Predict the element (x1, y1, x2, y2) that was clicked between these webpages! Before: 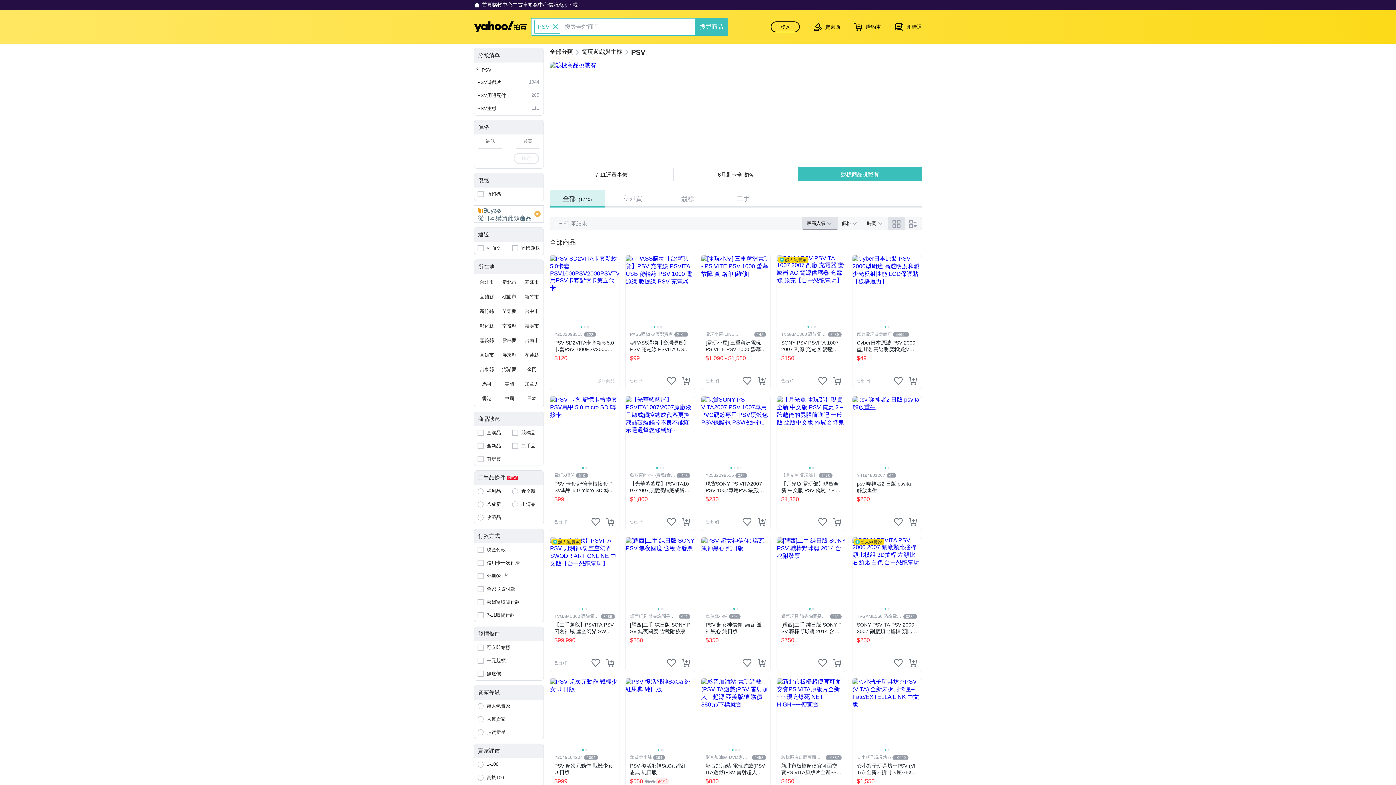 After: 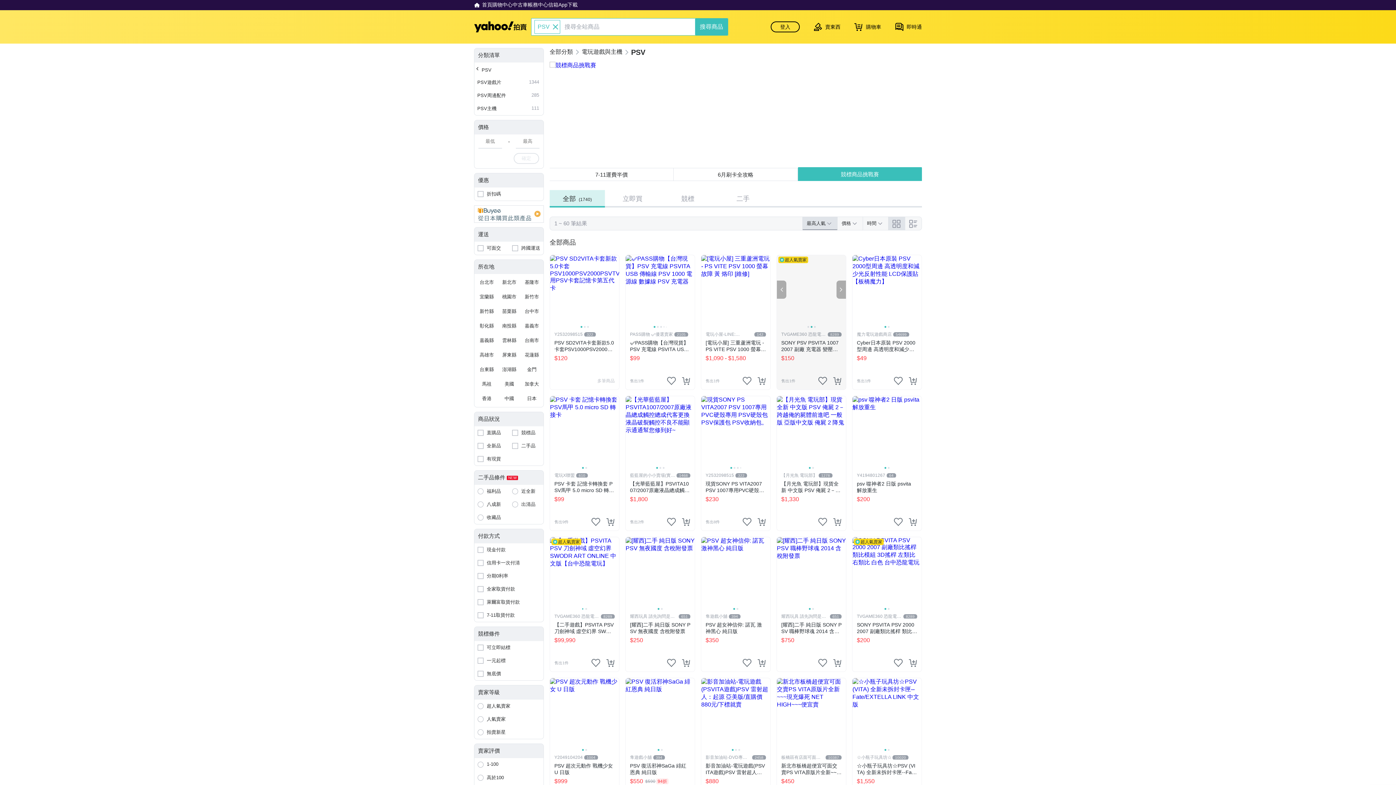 Action: bbox: (836, 280, 846, 298) label: Next slide